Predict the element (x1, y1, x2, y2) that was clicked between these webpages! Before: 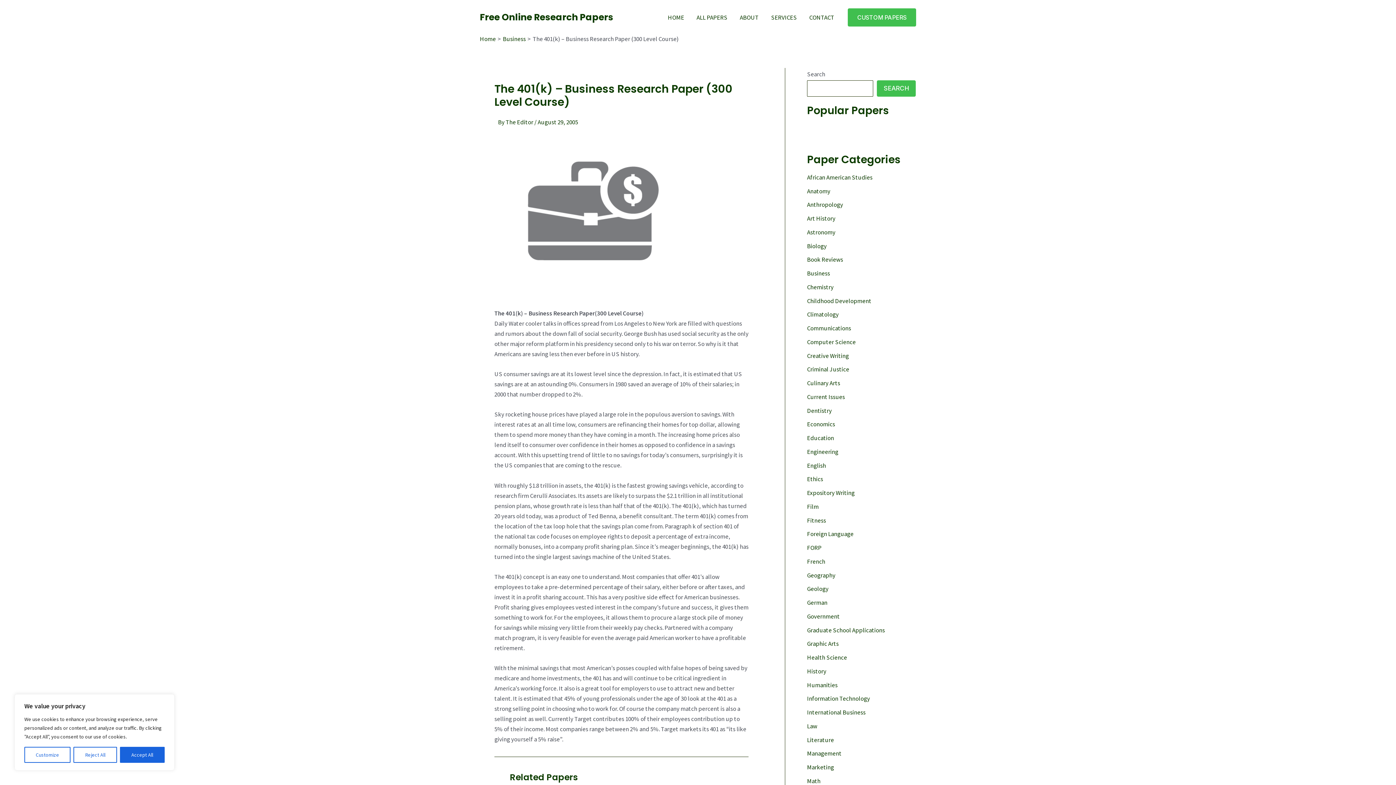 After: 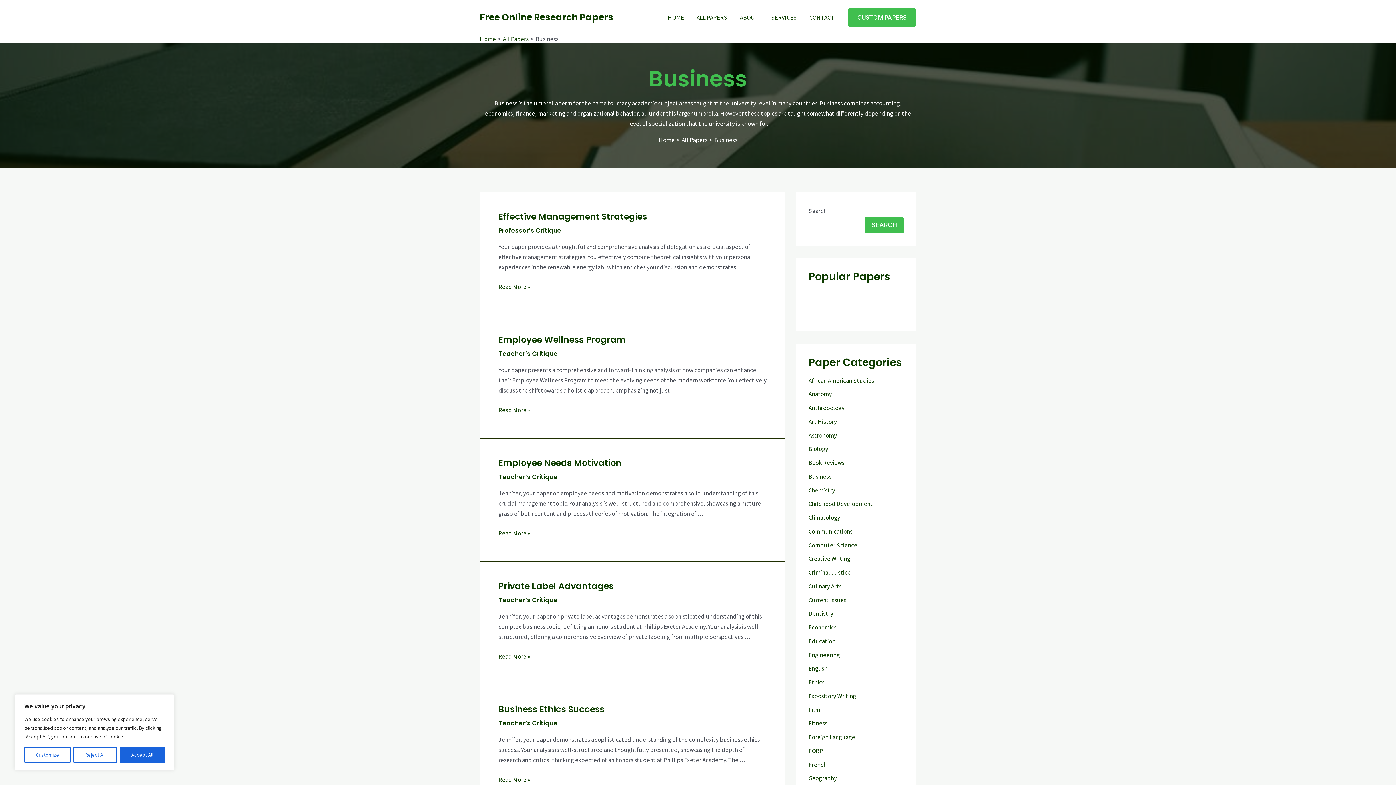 Action: label: Business bbox: (502, 34, 525, 42)